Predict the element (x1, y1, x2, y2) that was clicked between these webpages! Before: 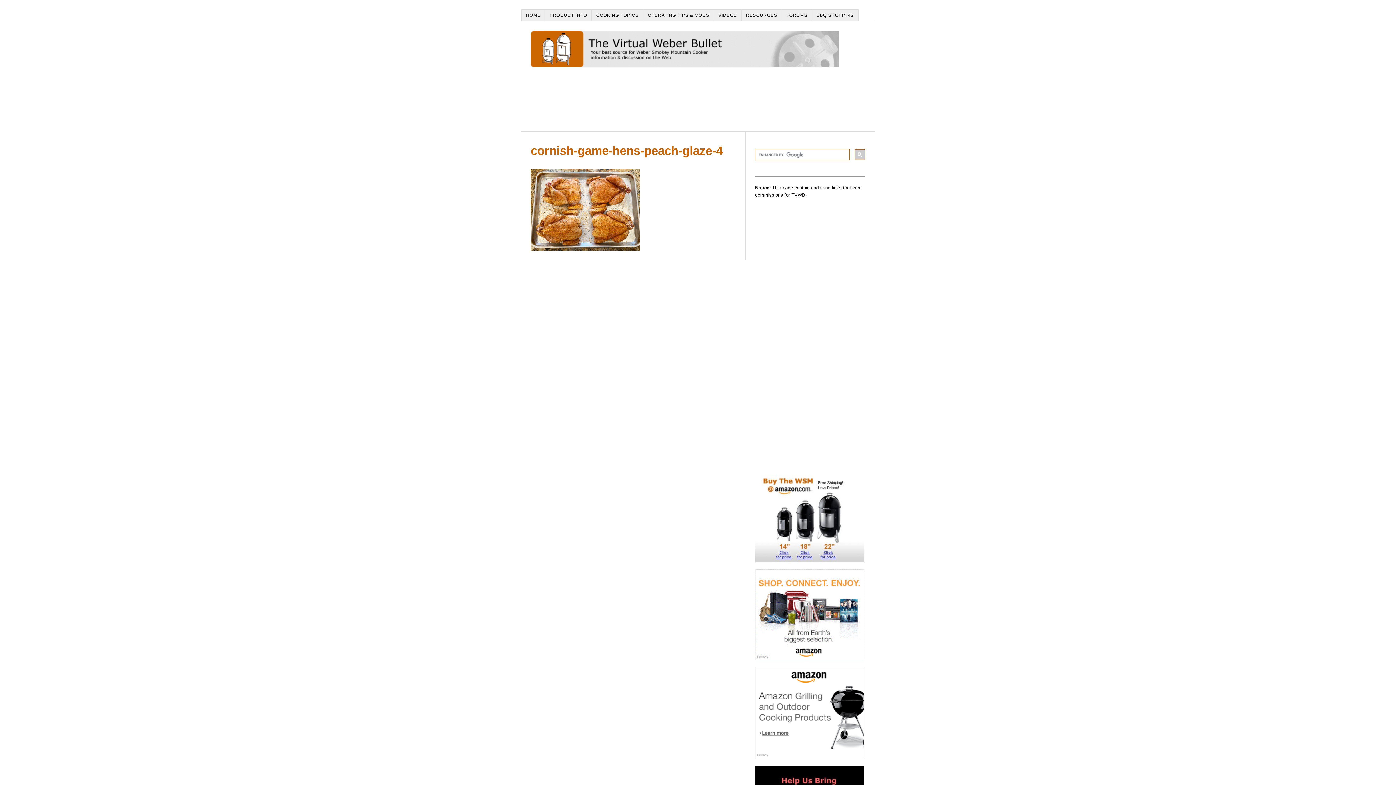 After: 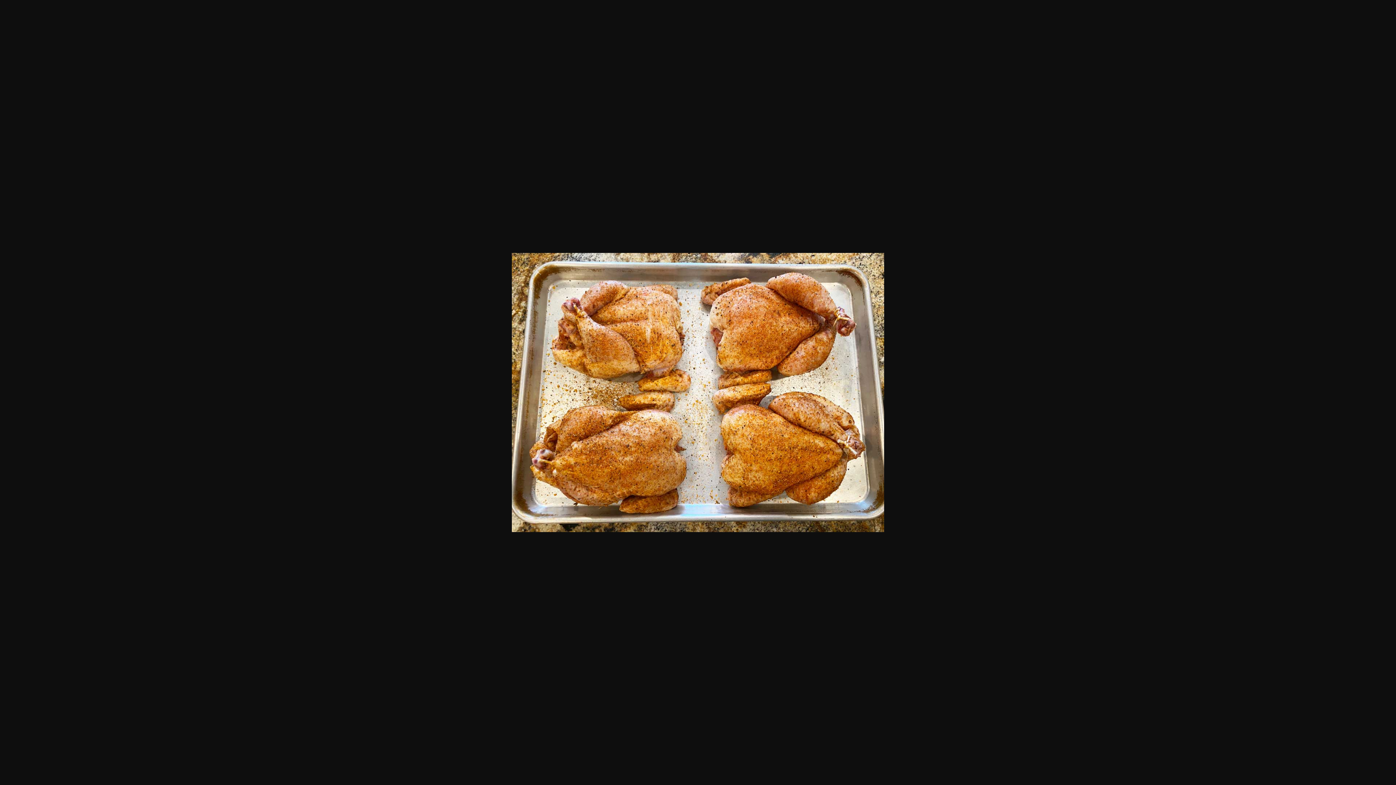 Action: bbox: (530, 169, 736, 250)